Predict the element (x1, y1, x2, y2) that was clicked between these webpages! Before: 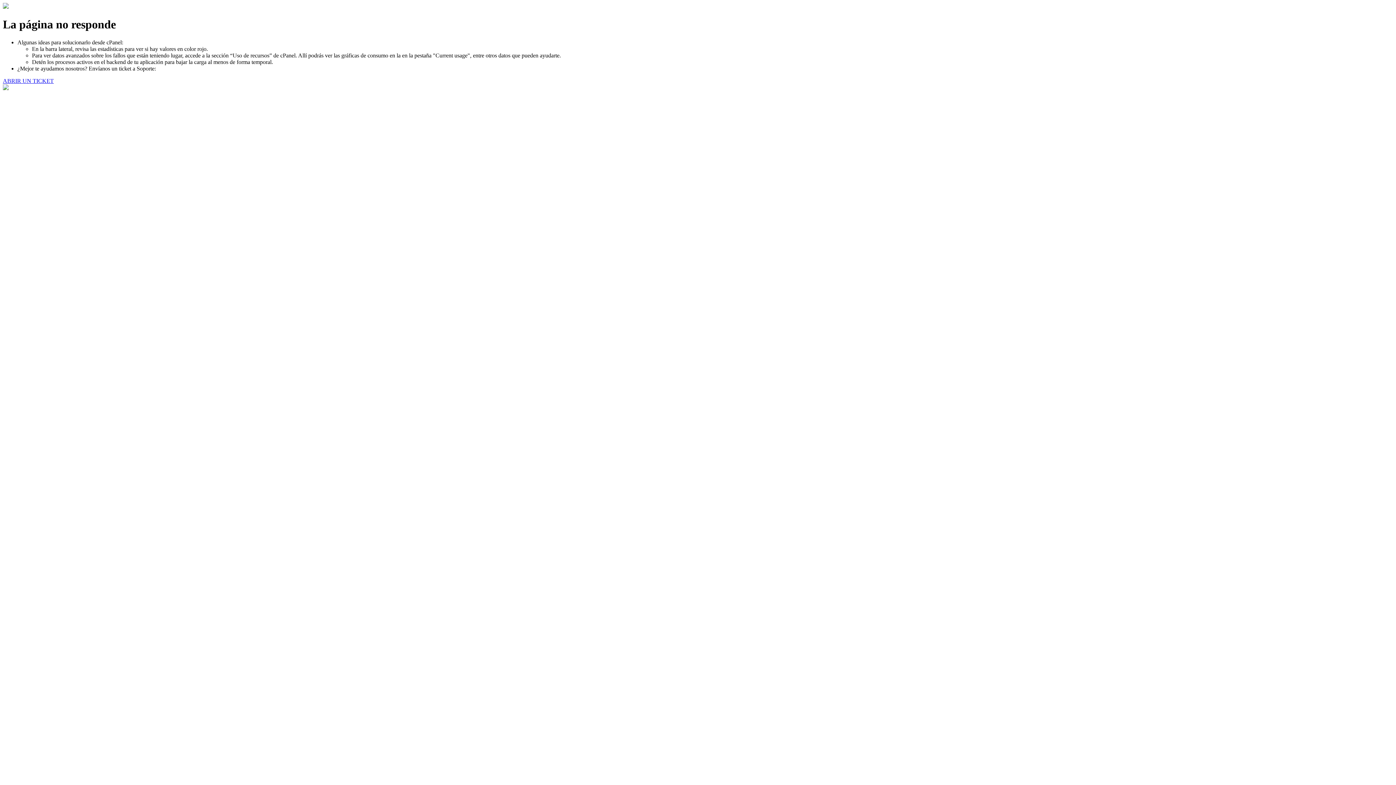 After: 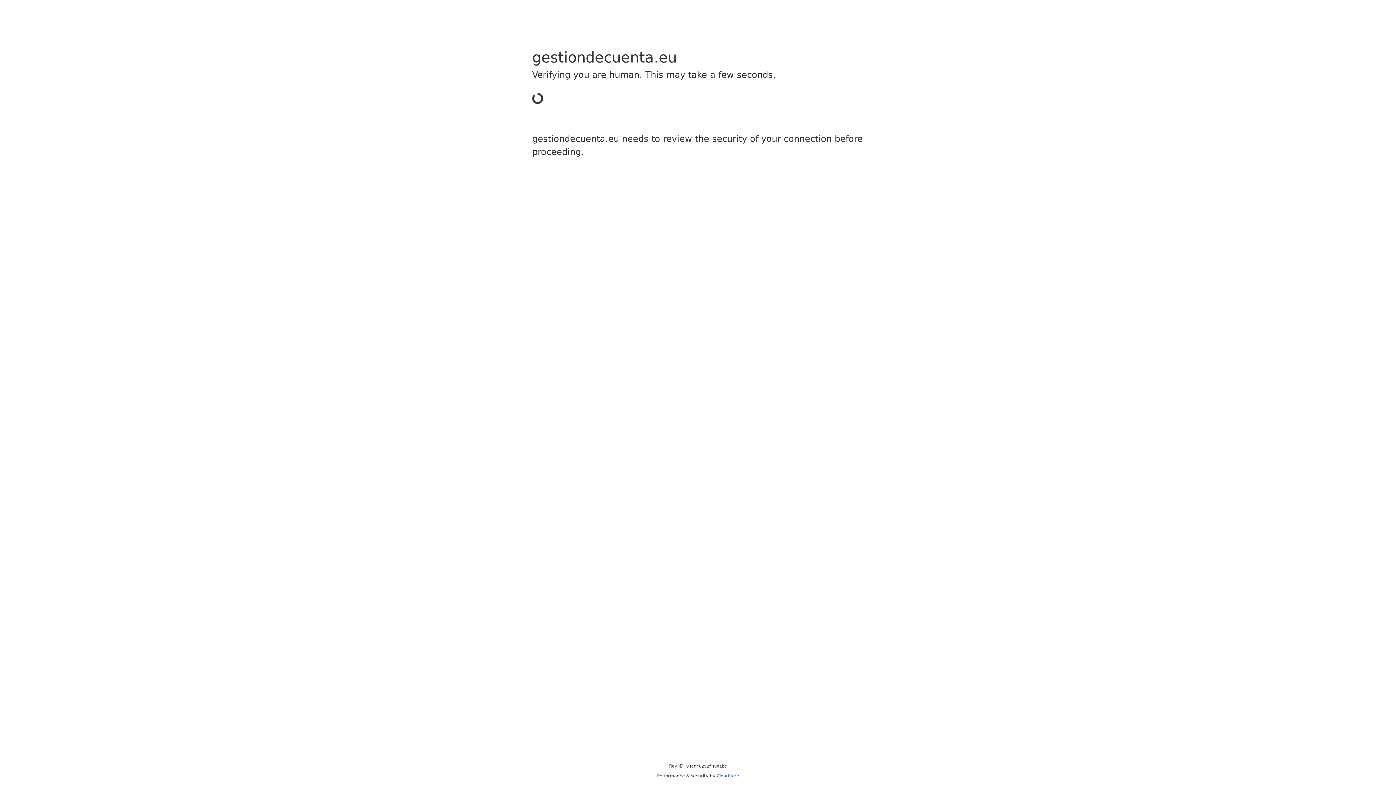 Action: label: ABRIR UN TICKET bbox: (2, 77, 53, 83)